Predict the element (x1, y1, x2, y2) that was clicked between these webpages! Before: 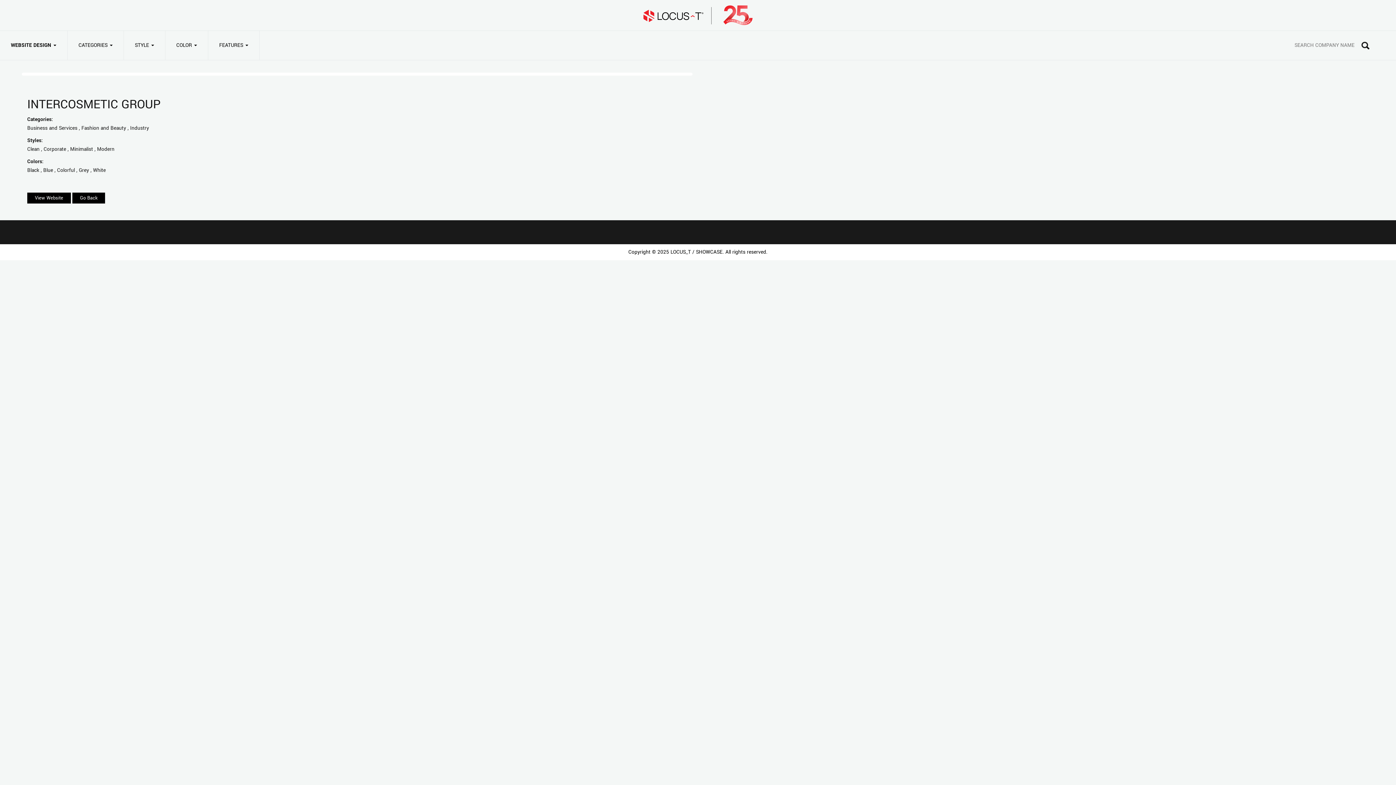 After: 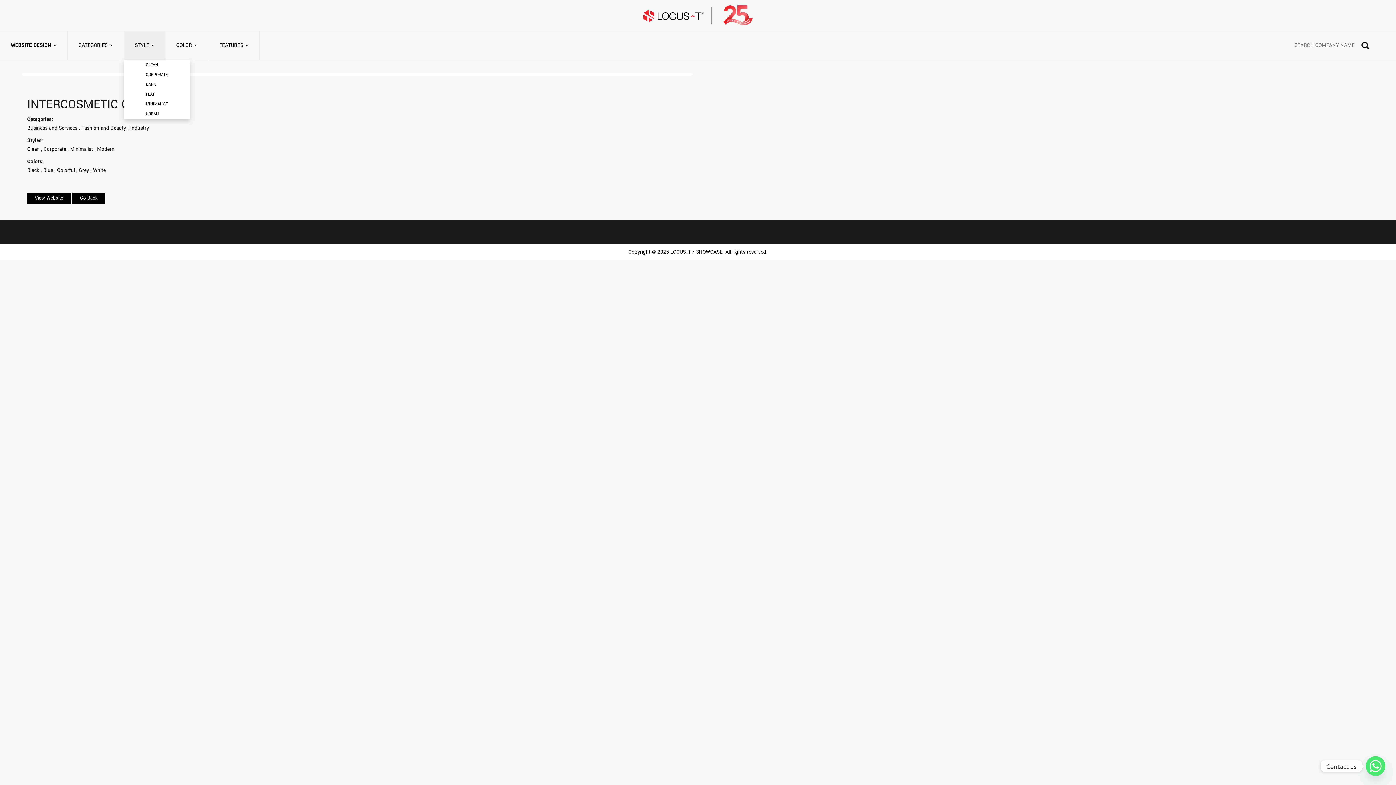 Action: label: STYLE  bbox: (124, 30, 165, 59)